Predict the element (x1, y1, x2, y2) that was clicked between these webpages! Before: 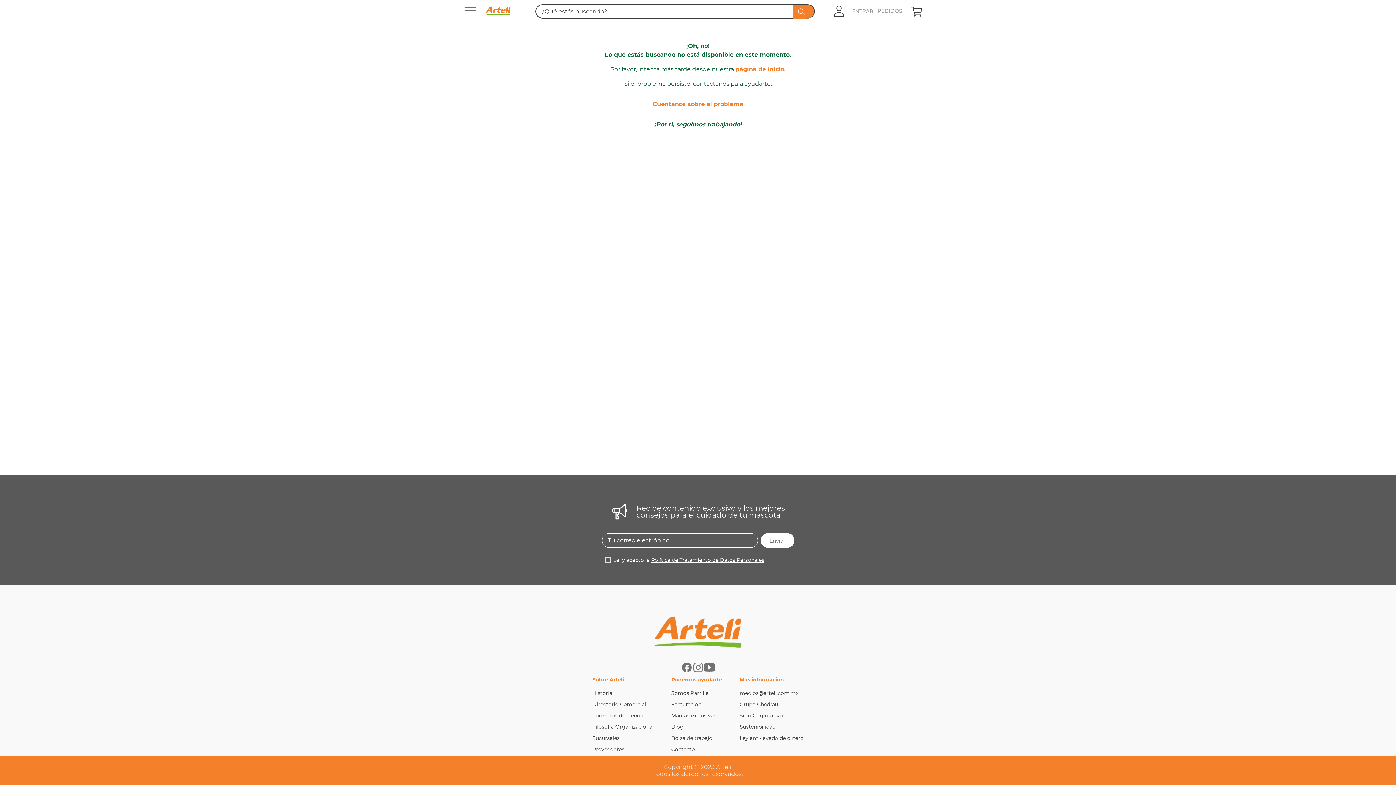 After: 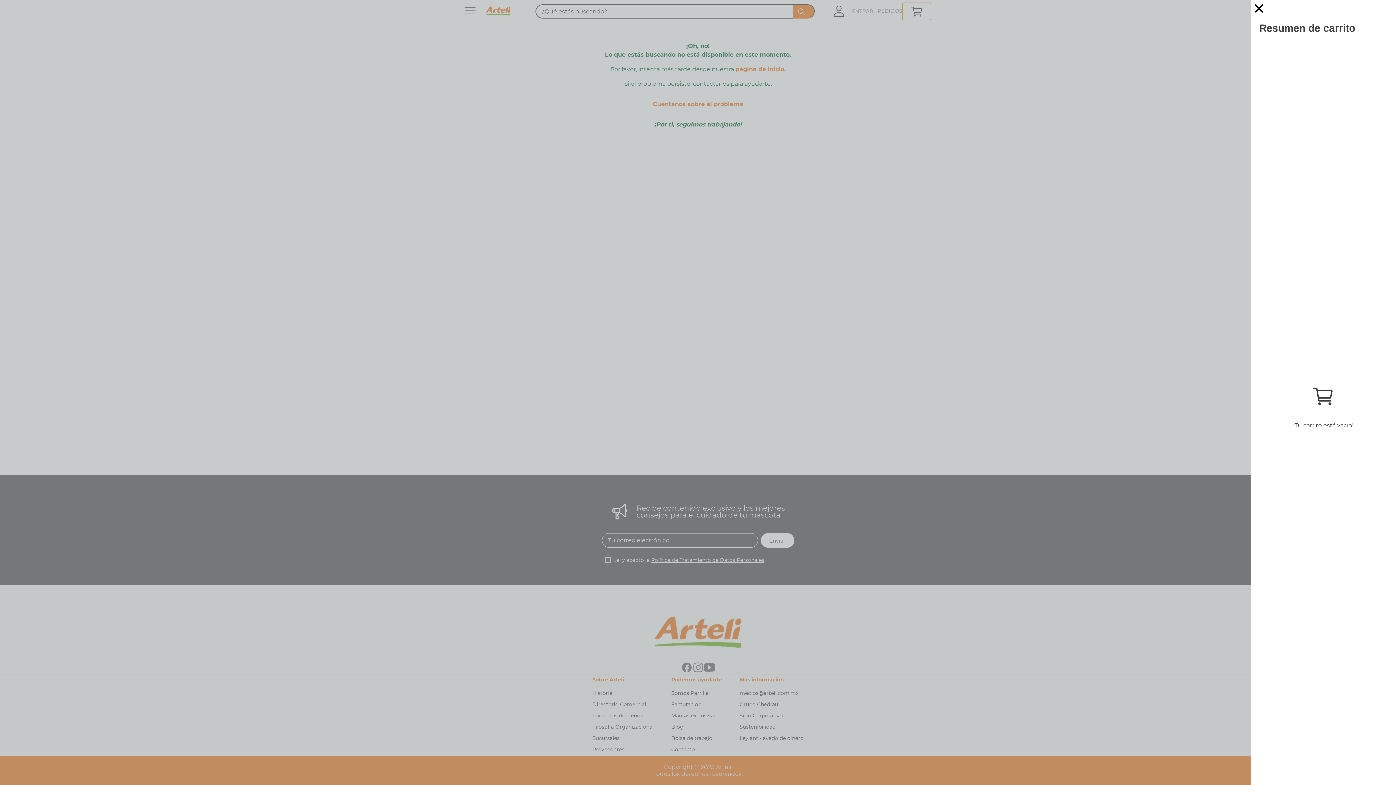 Action: bbox: (902, 2, 931, 20)